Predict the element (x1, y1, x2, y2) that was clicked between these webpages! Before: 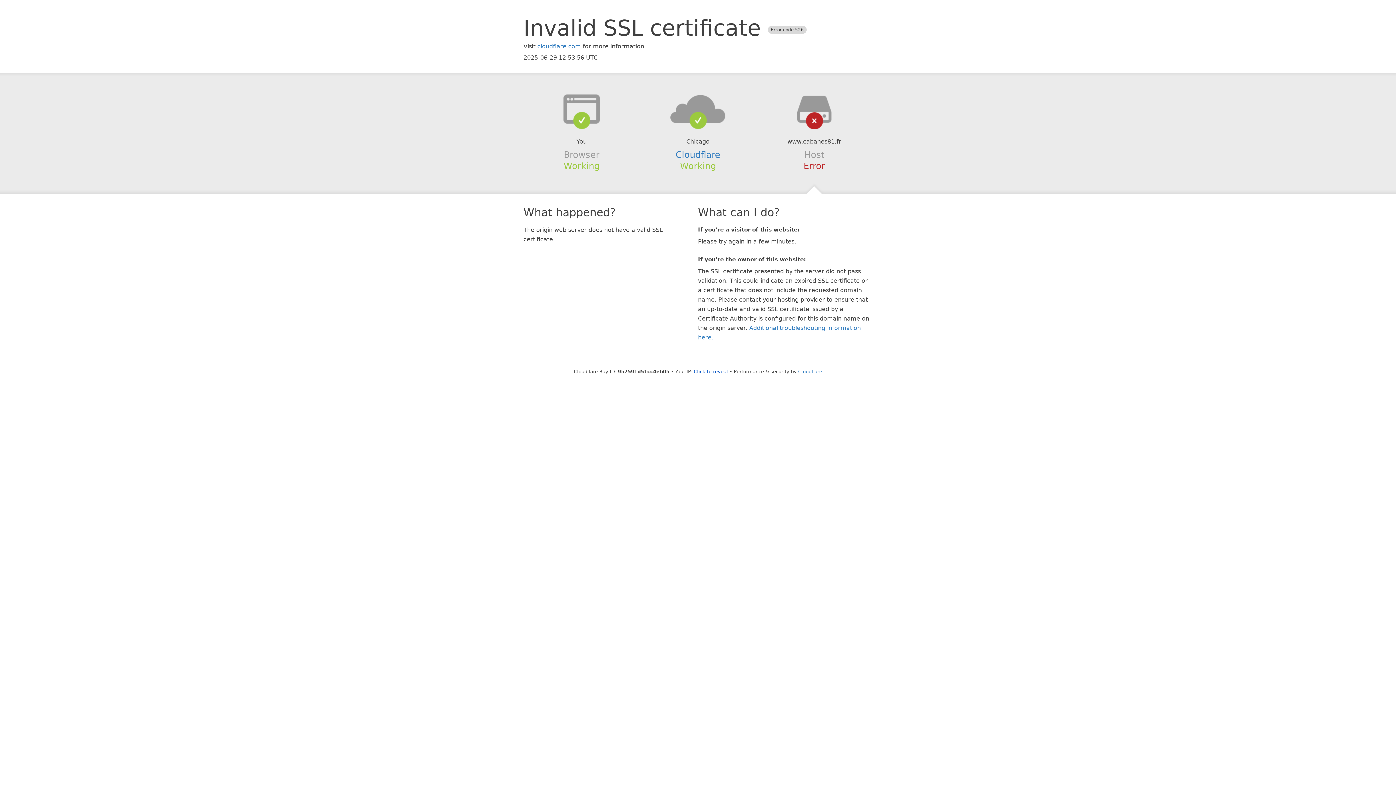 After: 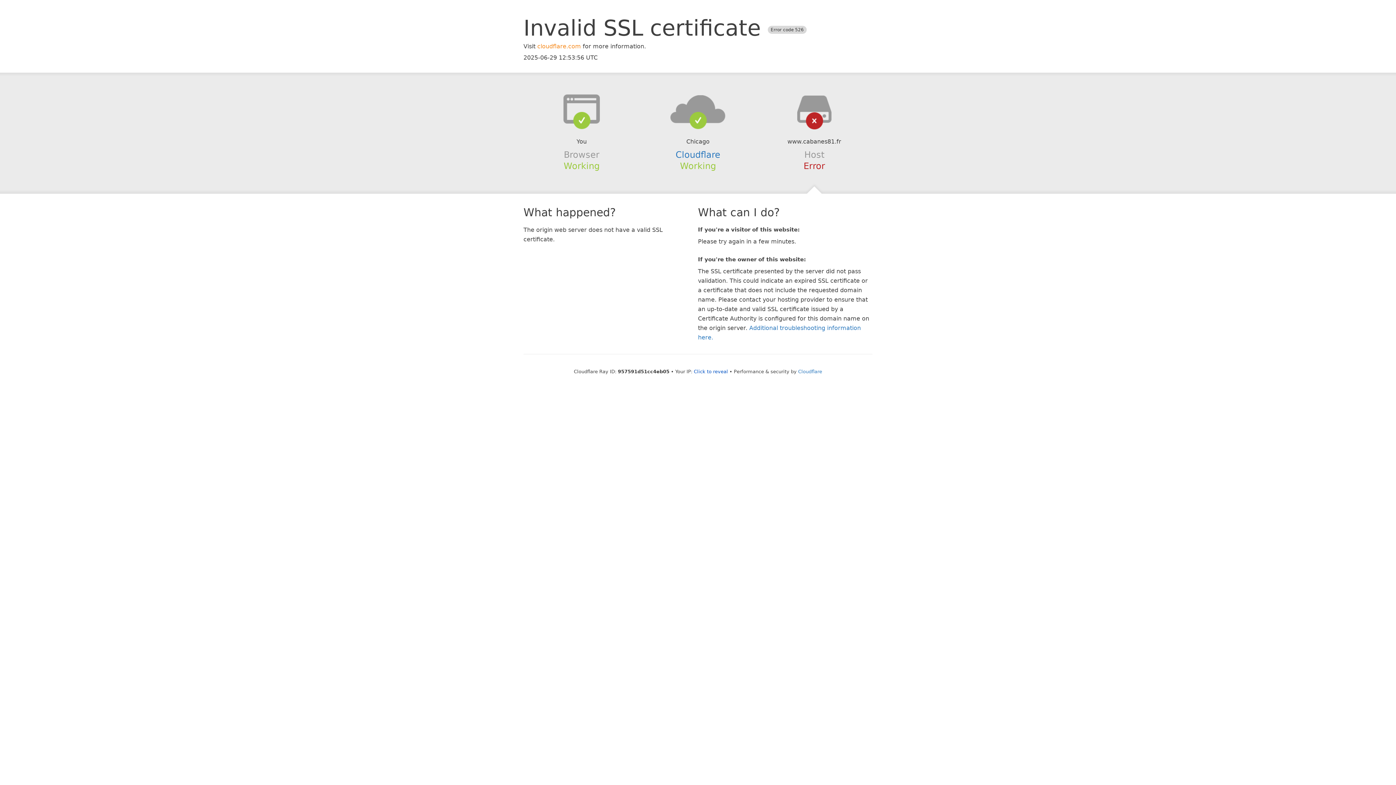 Action: bbox: (537, 42, 581, 49) label: cloudflare.com